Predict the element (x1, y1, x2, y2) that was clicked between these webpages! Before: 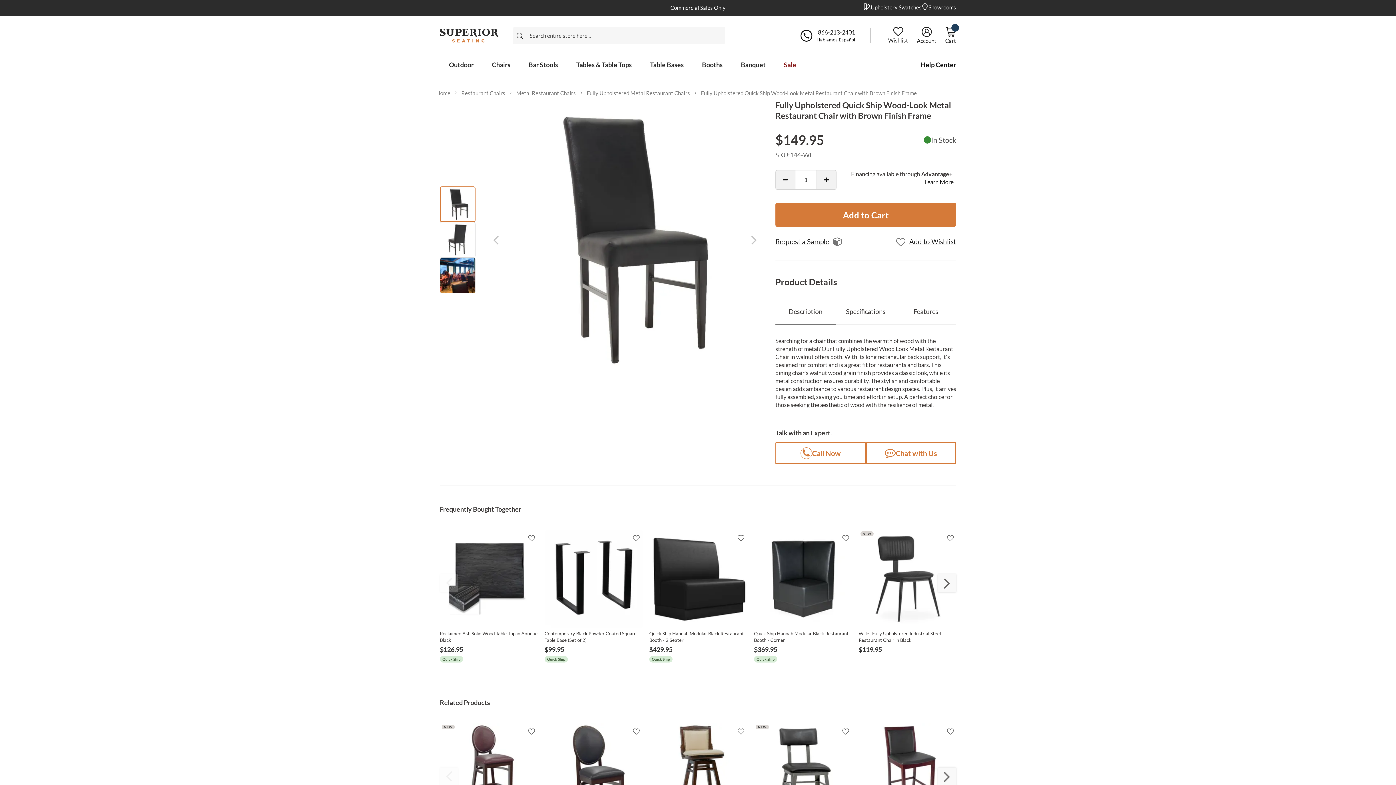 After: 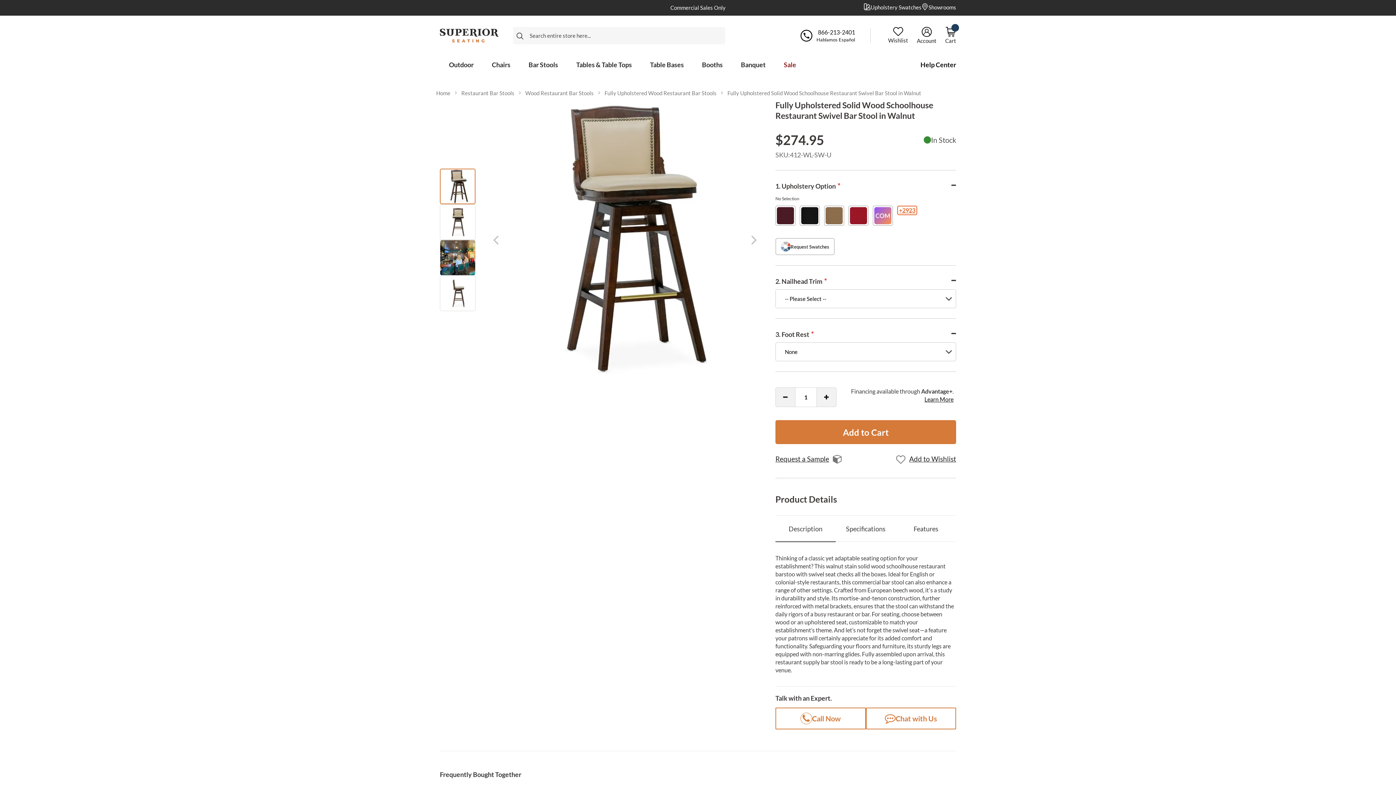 Action: bbox: (649, 723, 748, 822)